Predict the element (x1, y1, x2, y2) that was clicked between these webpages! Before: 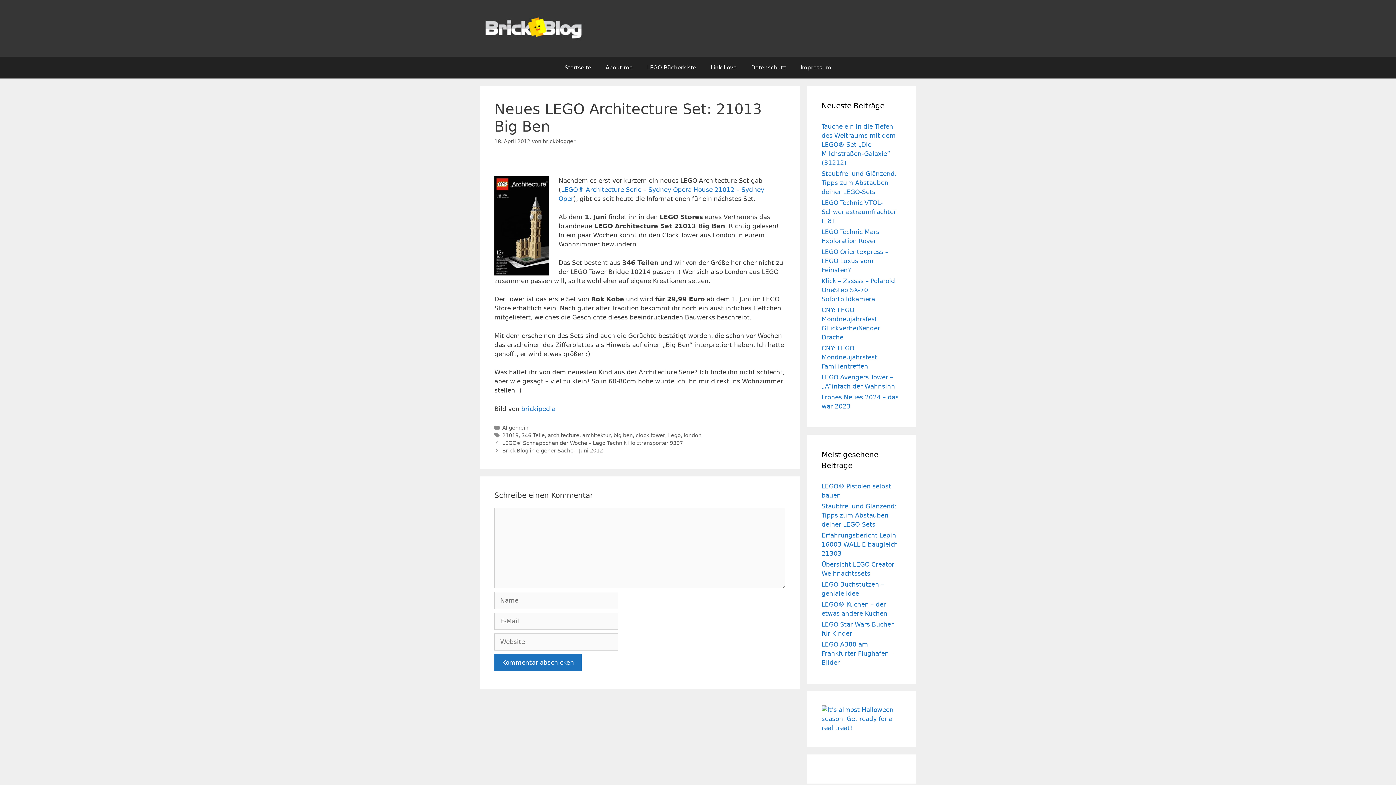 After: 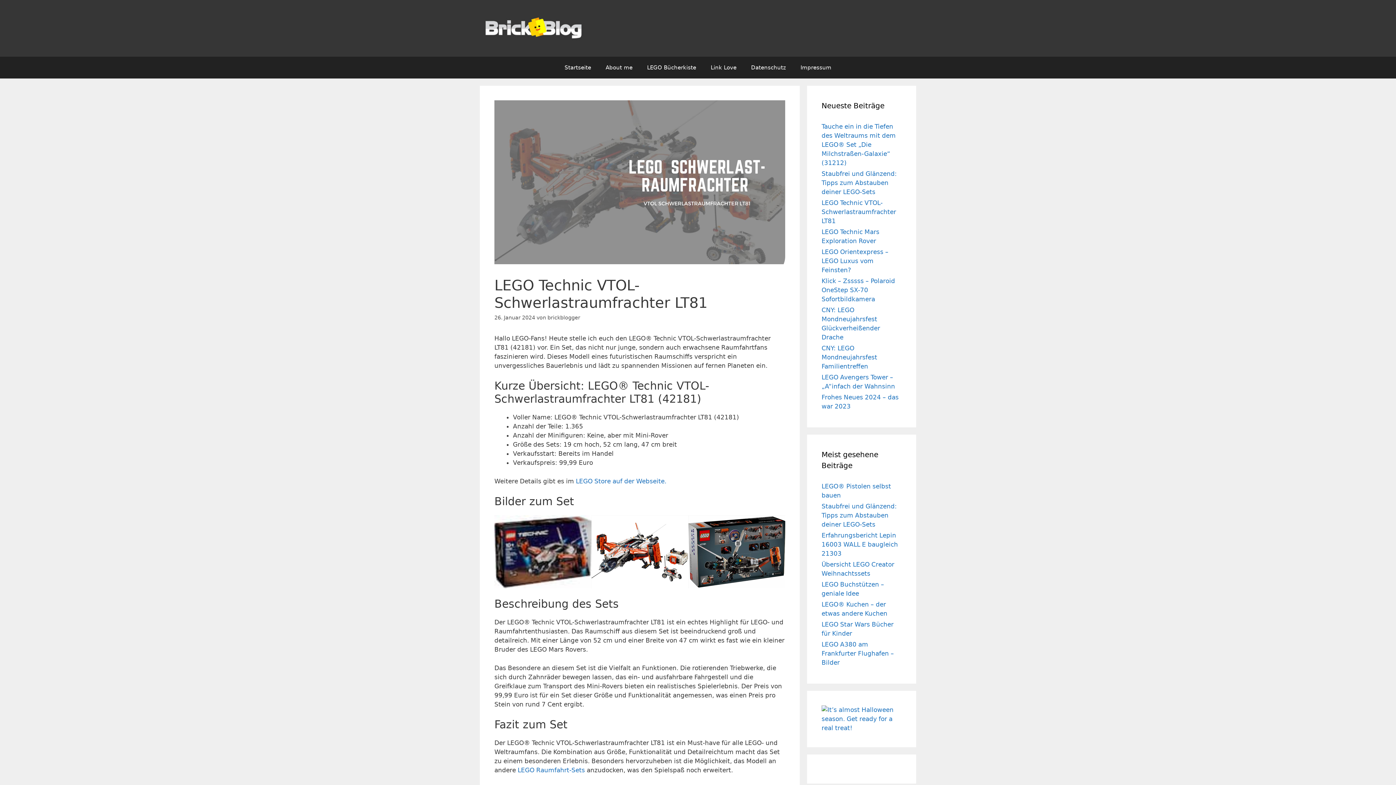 Action: label: LEGO Technic VTOL-Schwerlastraumfrachter LT81 bbox: (821, 199, 896, 224)